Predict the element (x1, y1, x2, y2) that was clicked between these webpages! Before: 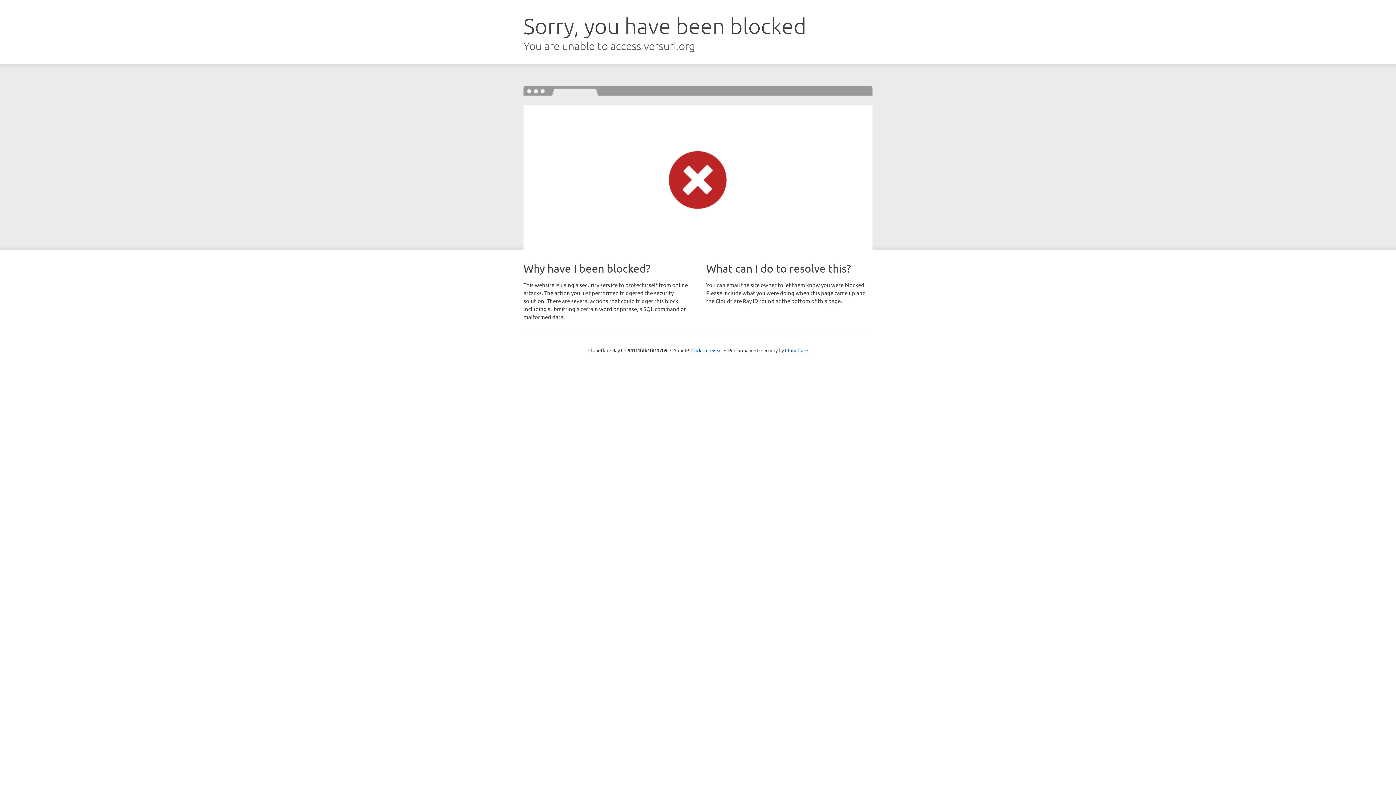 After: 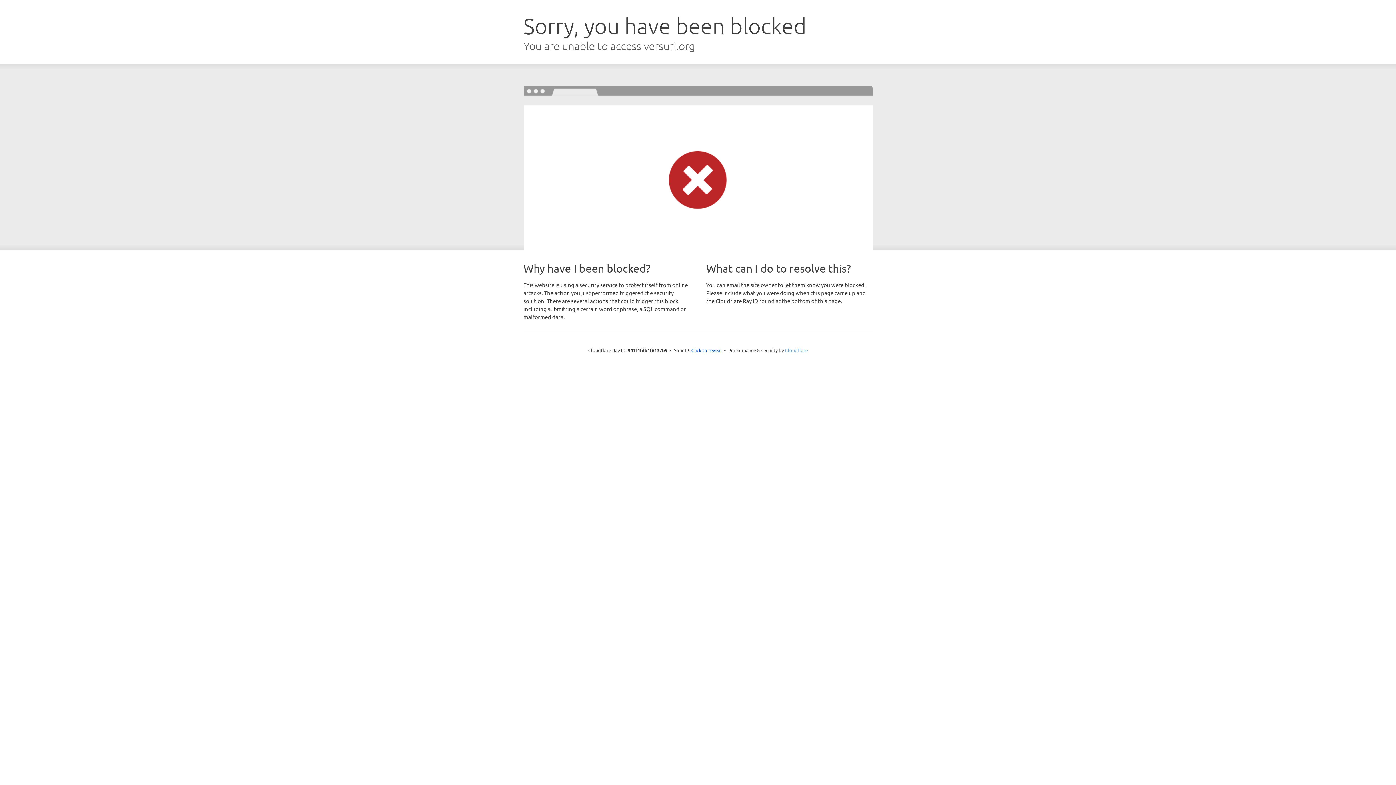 Action: label: Cloudflare bbox: (785, 347, 808, 353)